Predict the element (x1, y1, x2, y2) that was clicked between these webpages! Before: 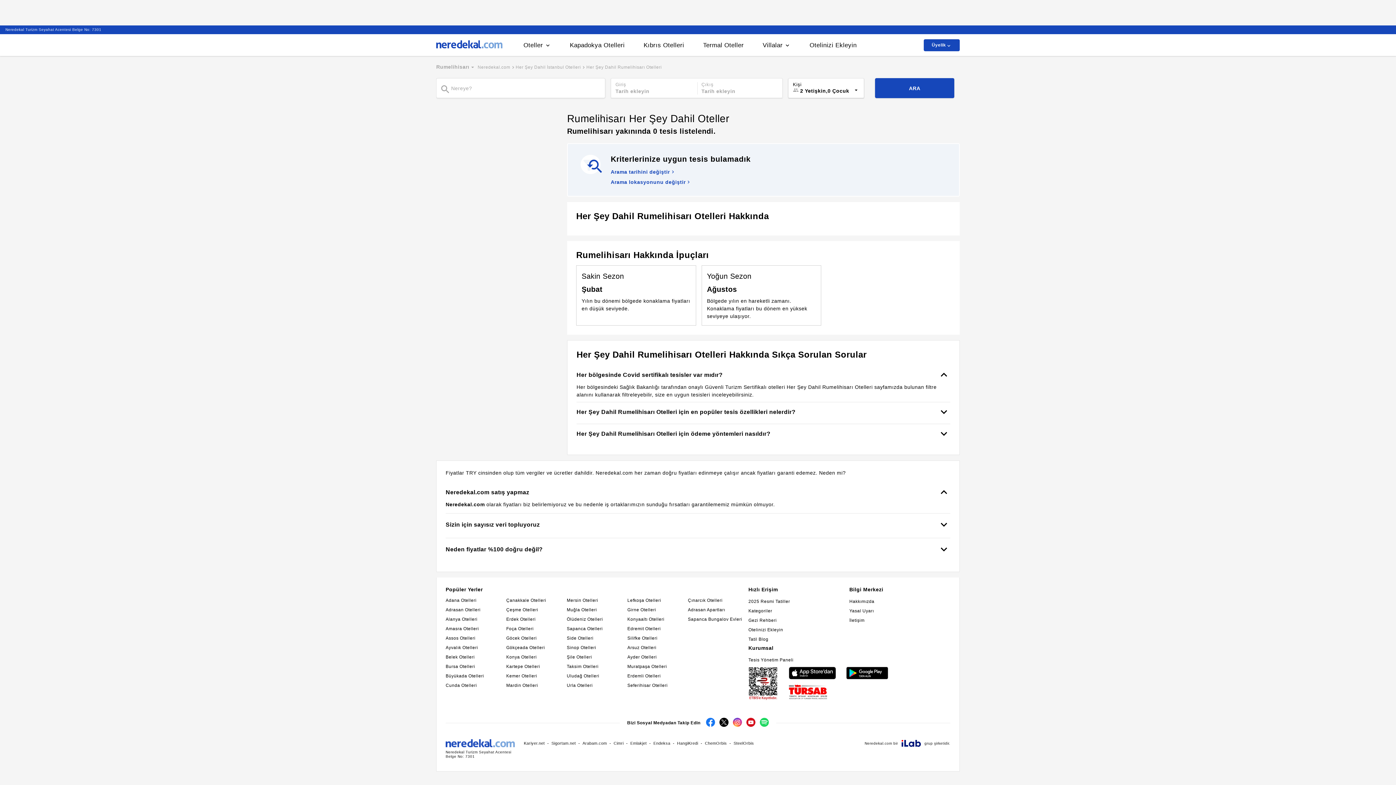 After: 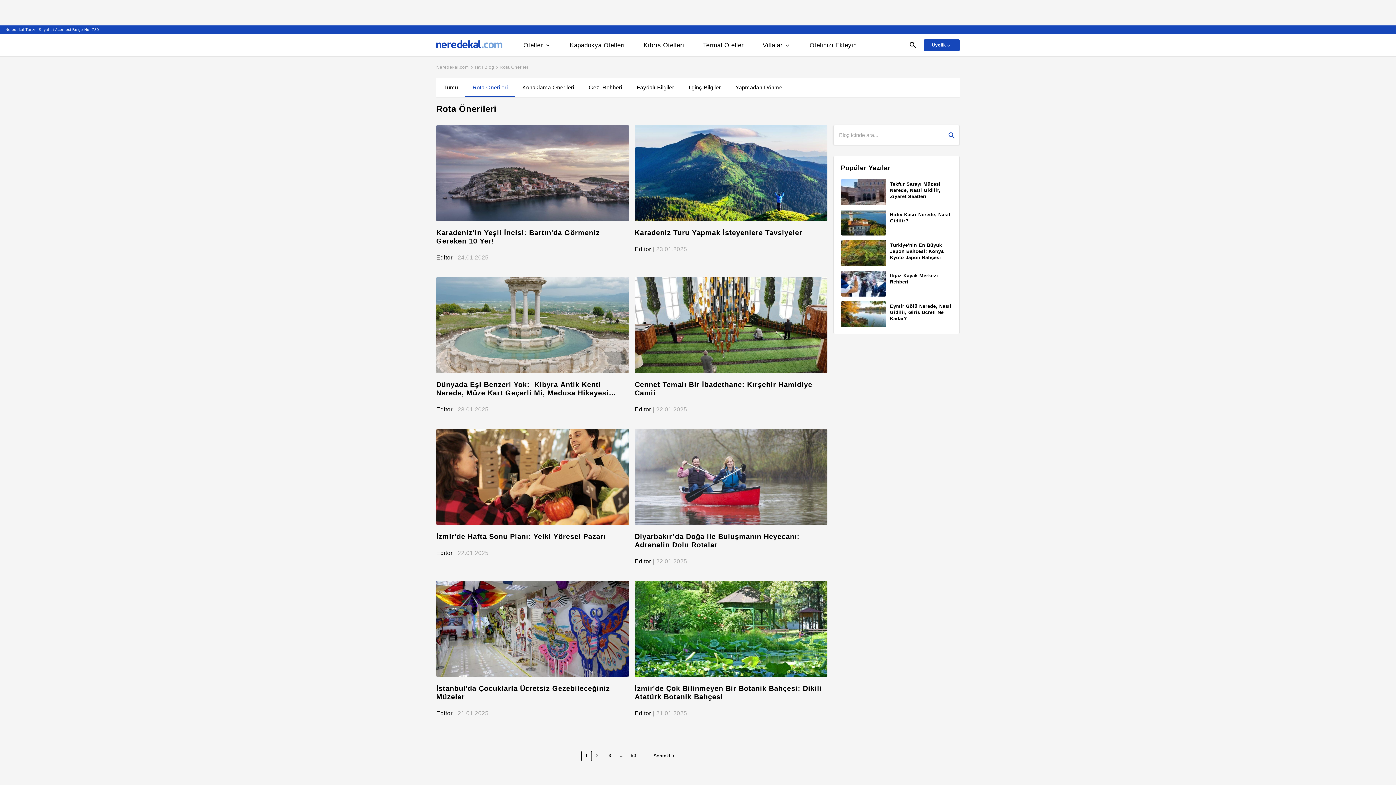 Action: label: Gezi Rehberi bbox: (748, 618, 777, 623)